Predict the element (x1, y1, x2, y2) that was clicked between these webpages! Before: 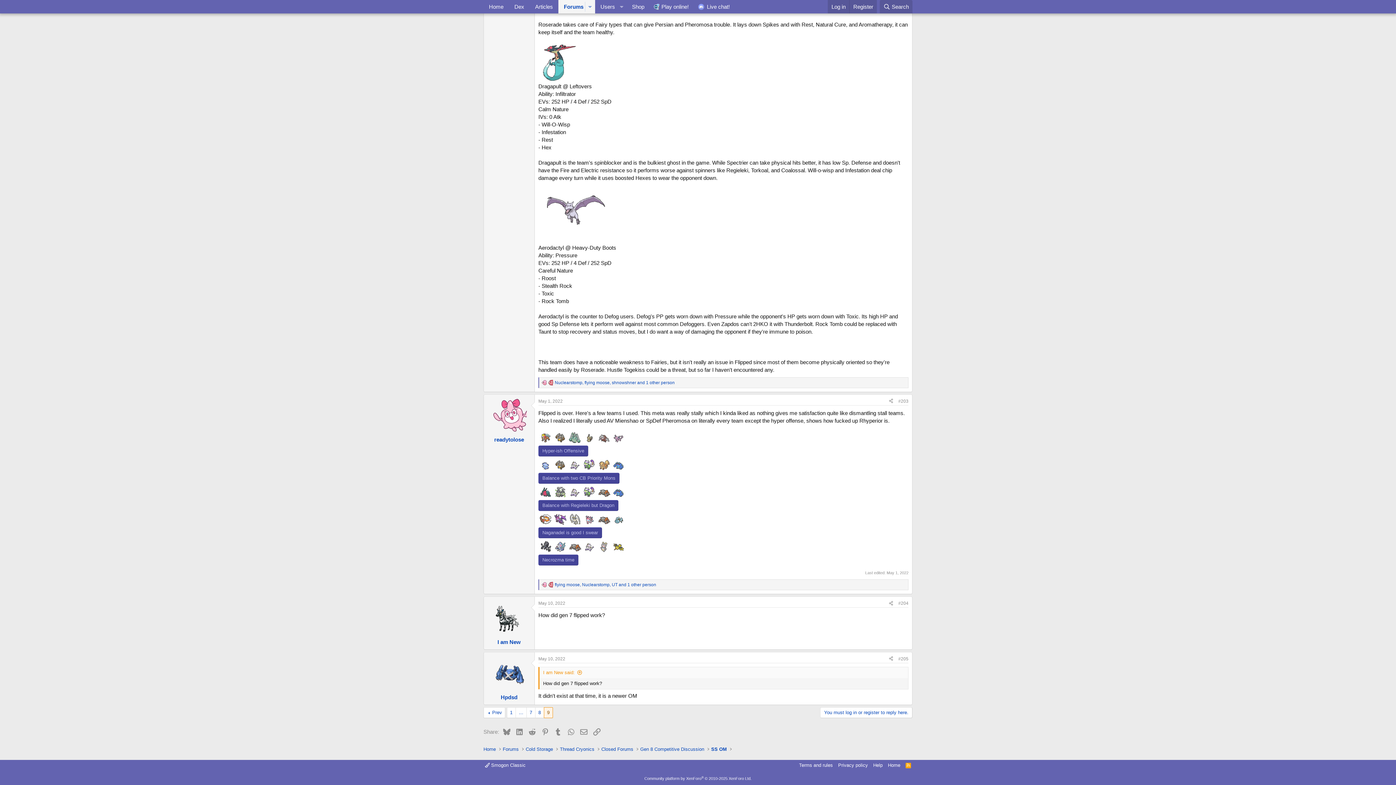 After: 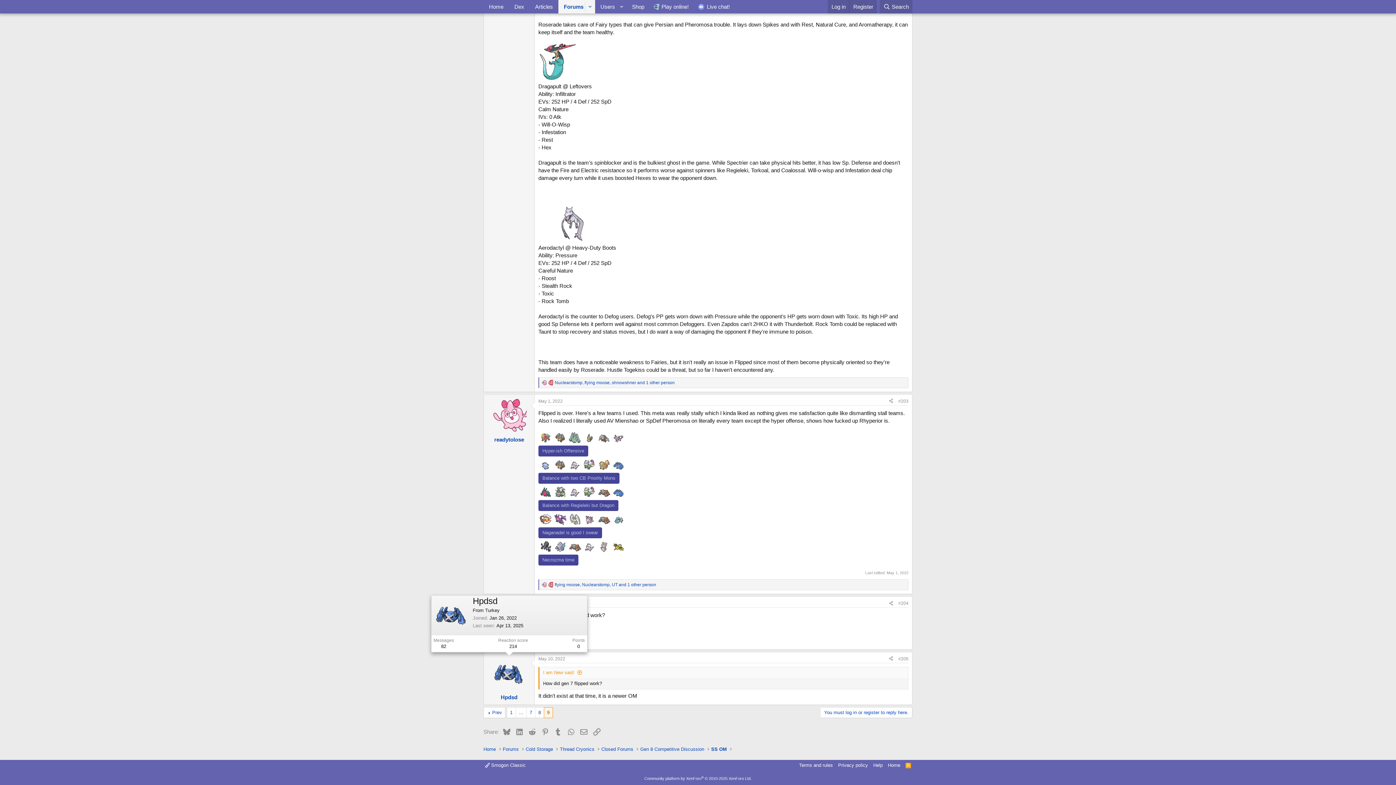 Action: bbox: (491, 656, 526, 691)